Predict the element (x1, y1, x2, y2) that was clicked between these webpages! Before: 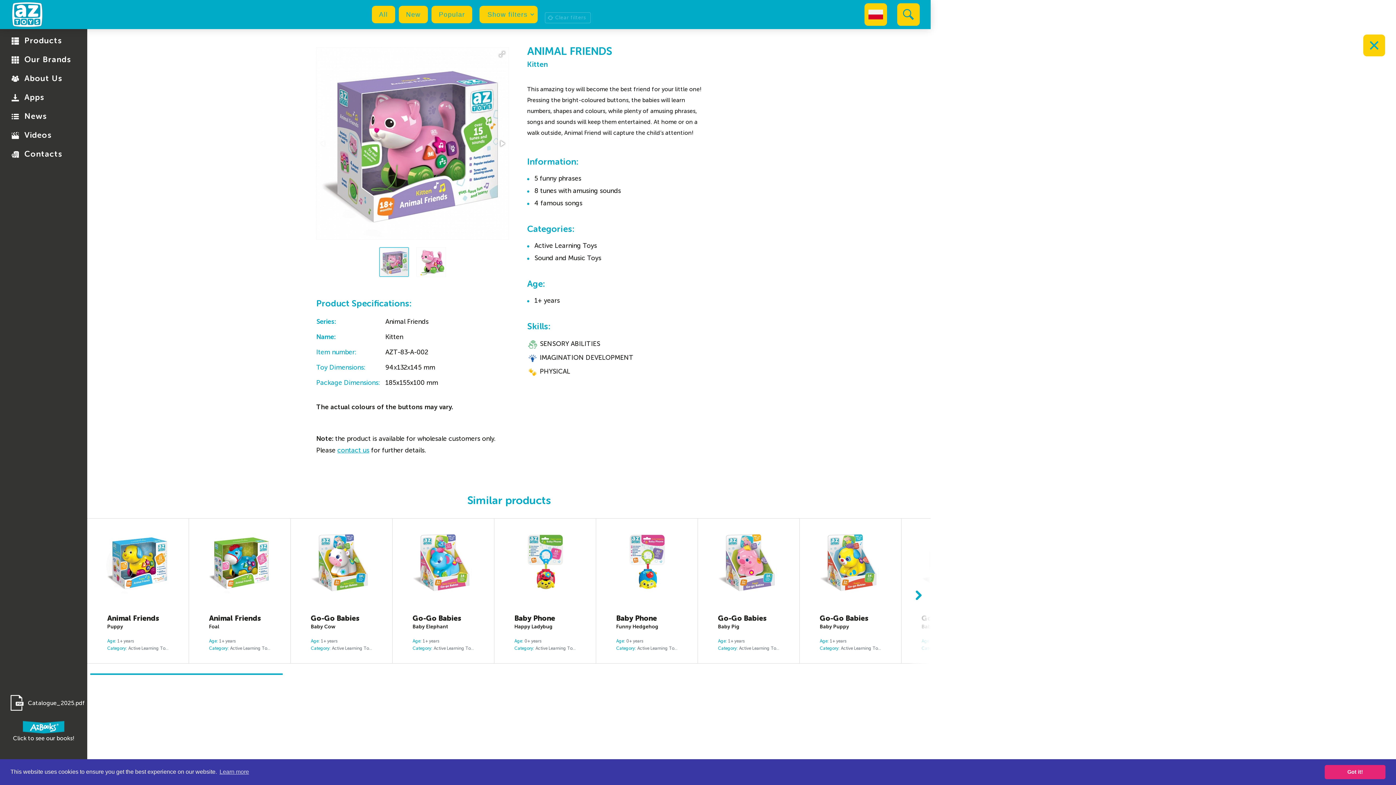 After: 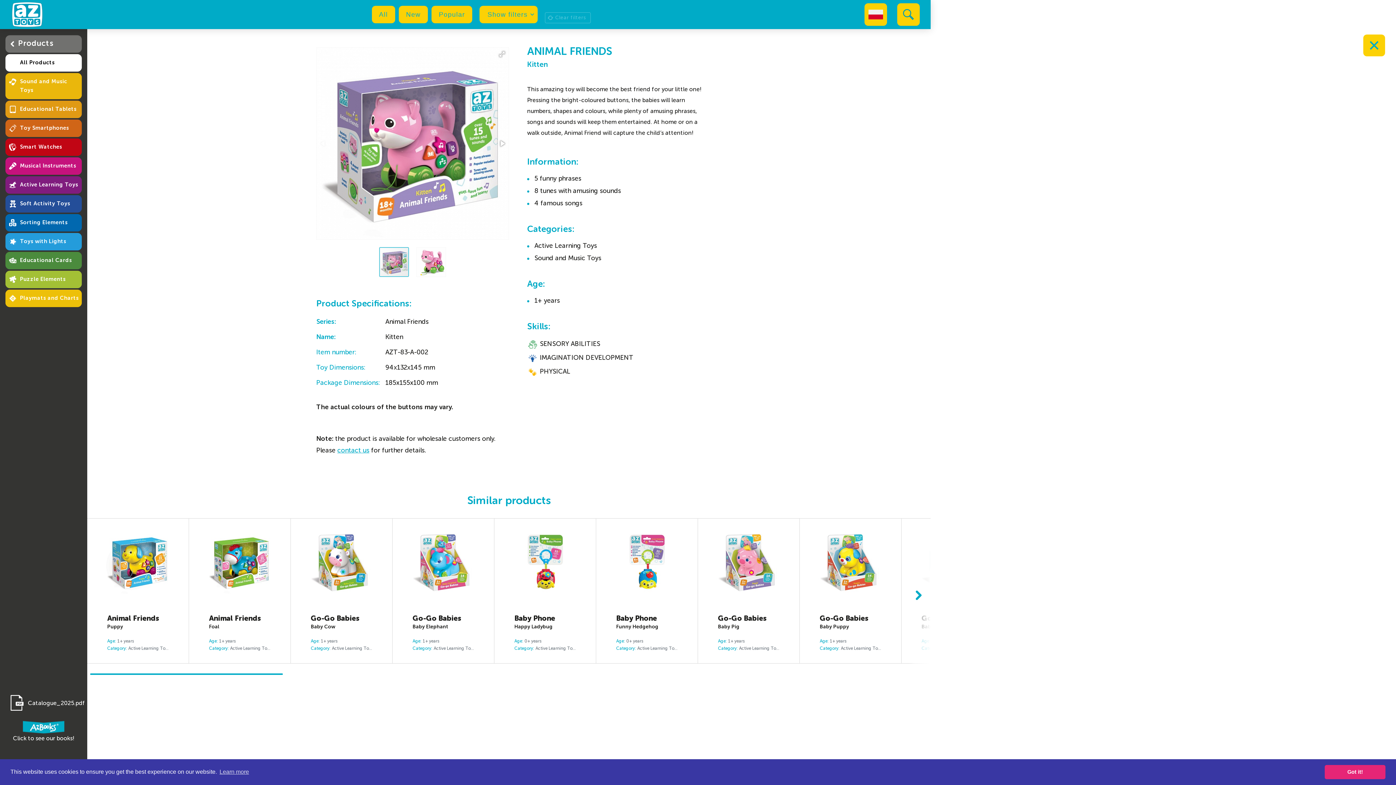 Action: label: Products bbox: (2, 32, 84, 49)